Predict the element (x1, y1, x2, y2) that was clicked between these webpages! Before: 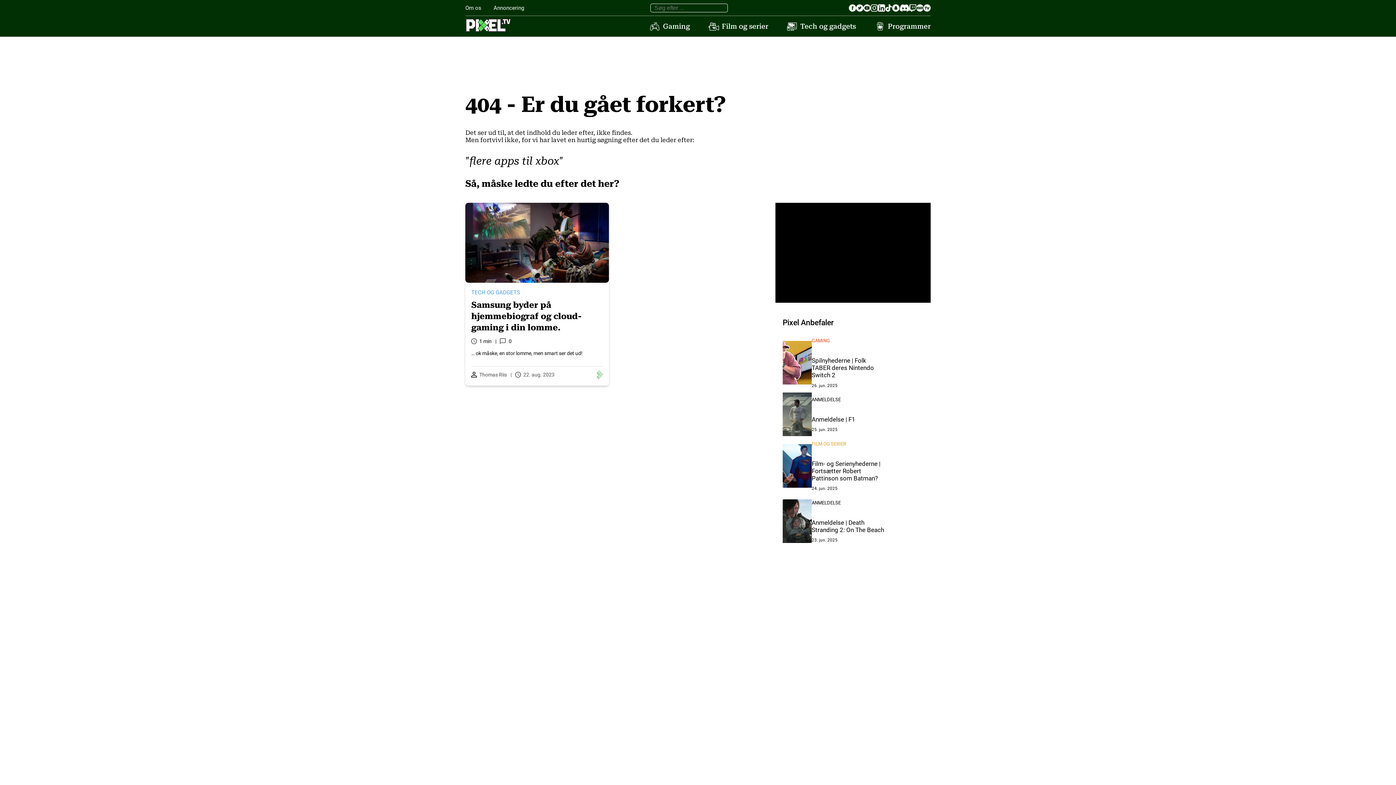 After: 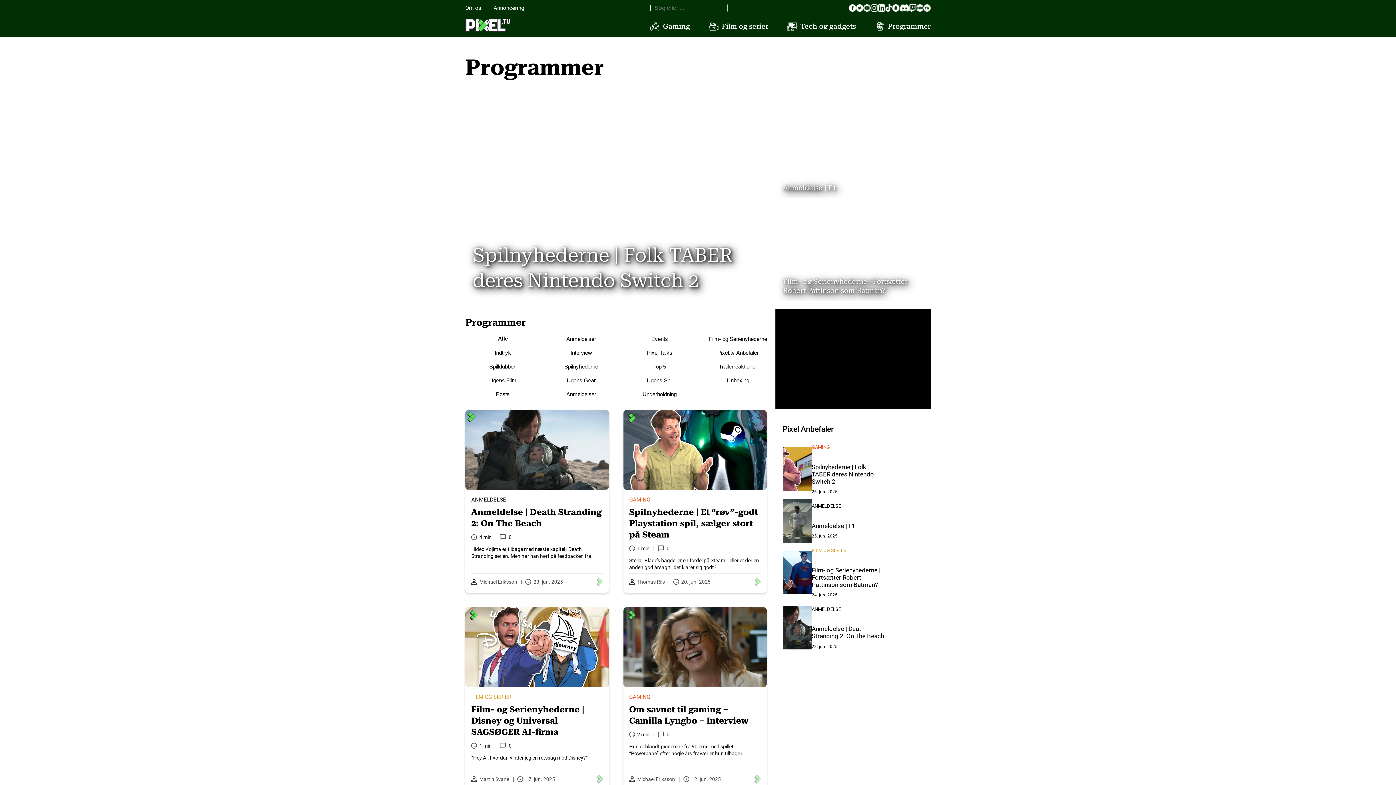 Action: bbox: (874, 22, 930, 30) label: Programmer